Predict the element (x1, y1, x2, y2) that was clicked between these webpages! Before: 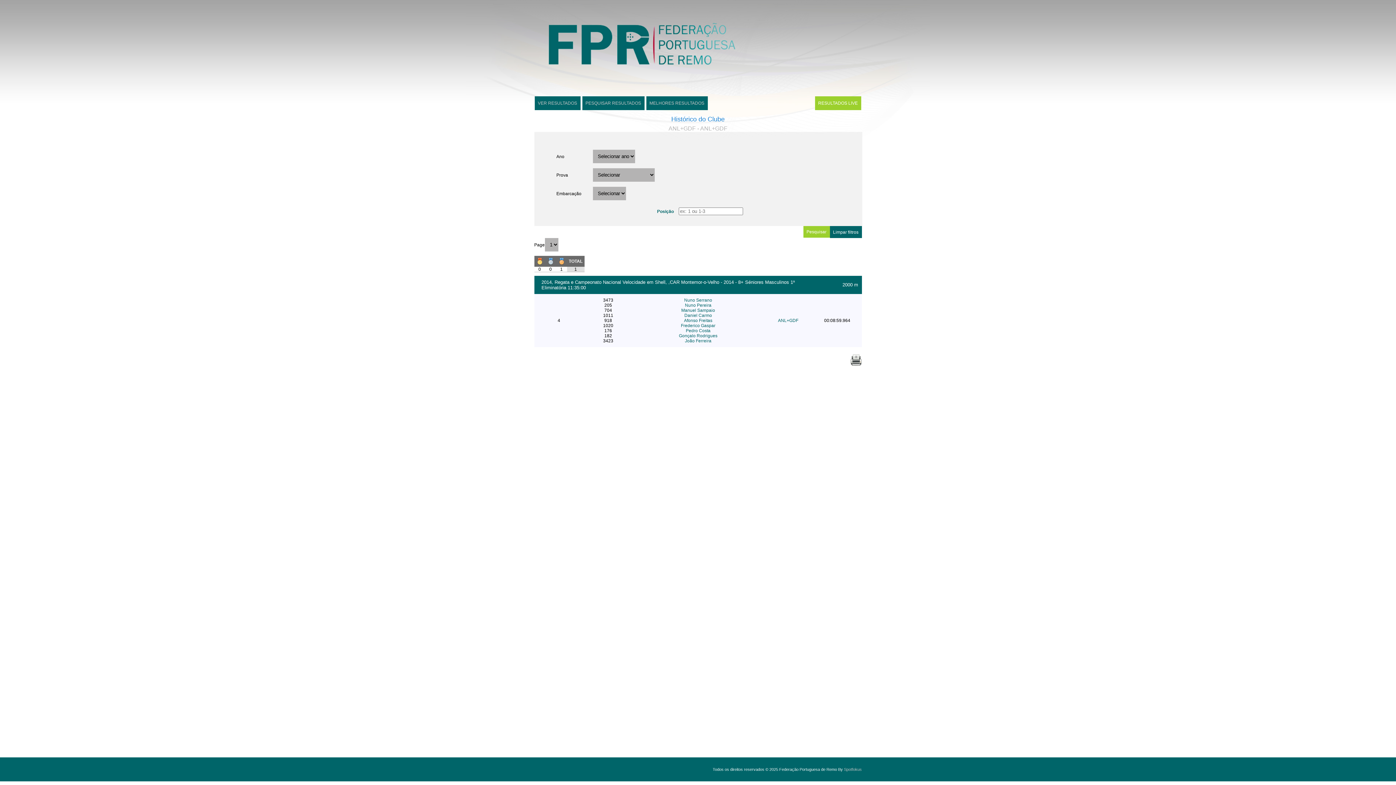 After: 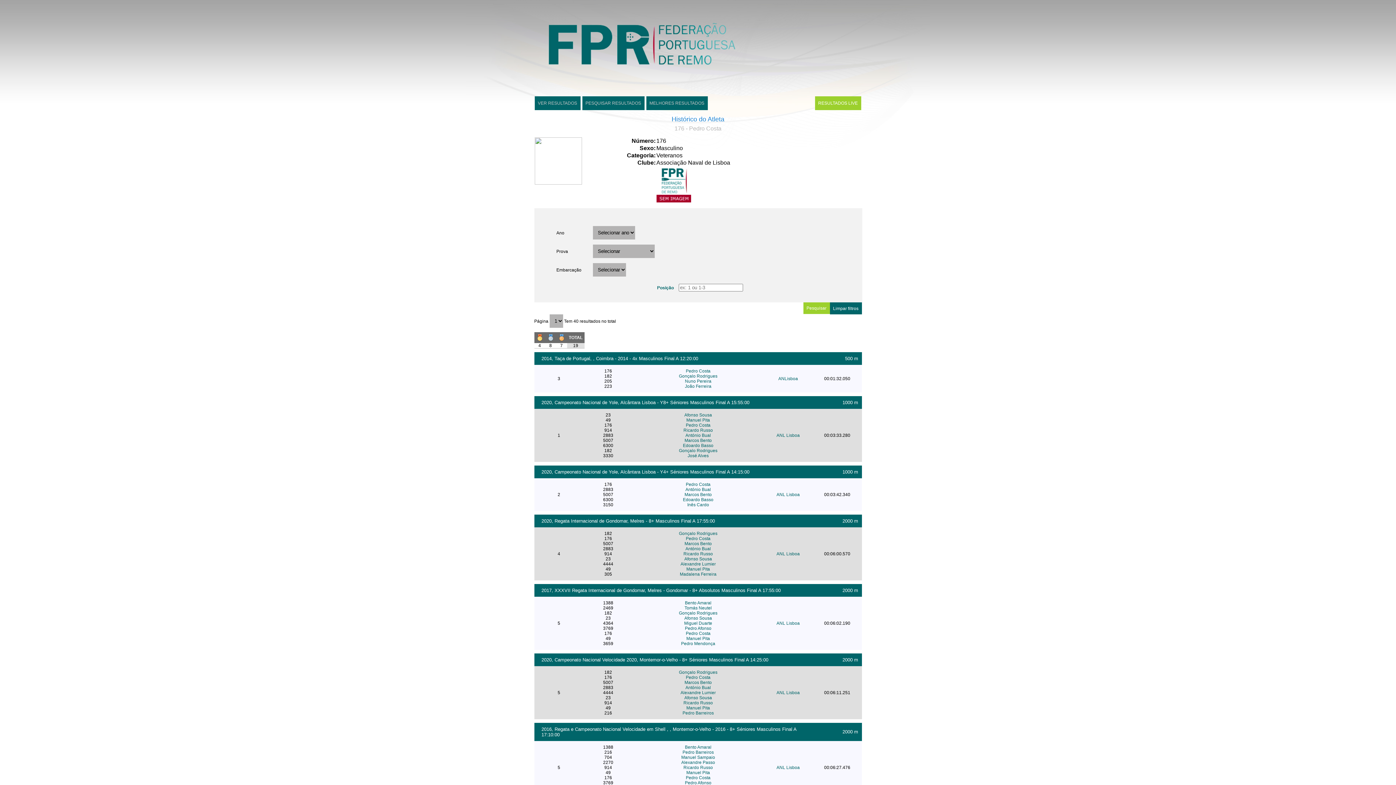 Action: label: Pedro Costa bbox: (686, 328, 710, 333)